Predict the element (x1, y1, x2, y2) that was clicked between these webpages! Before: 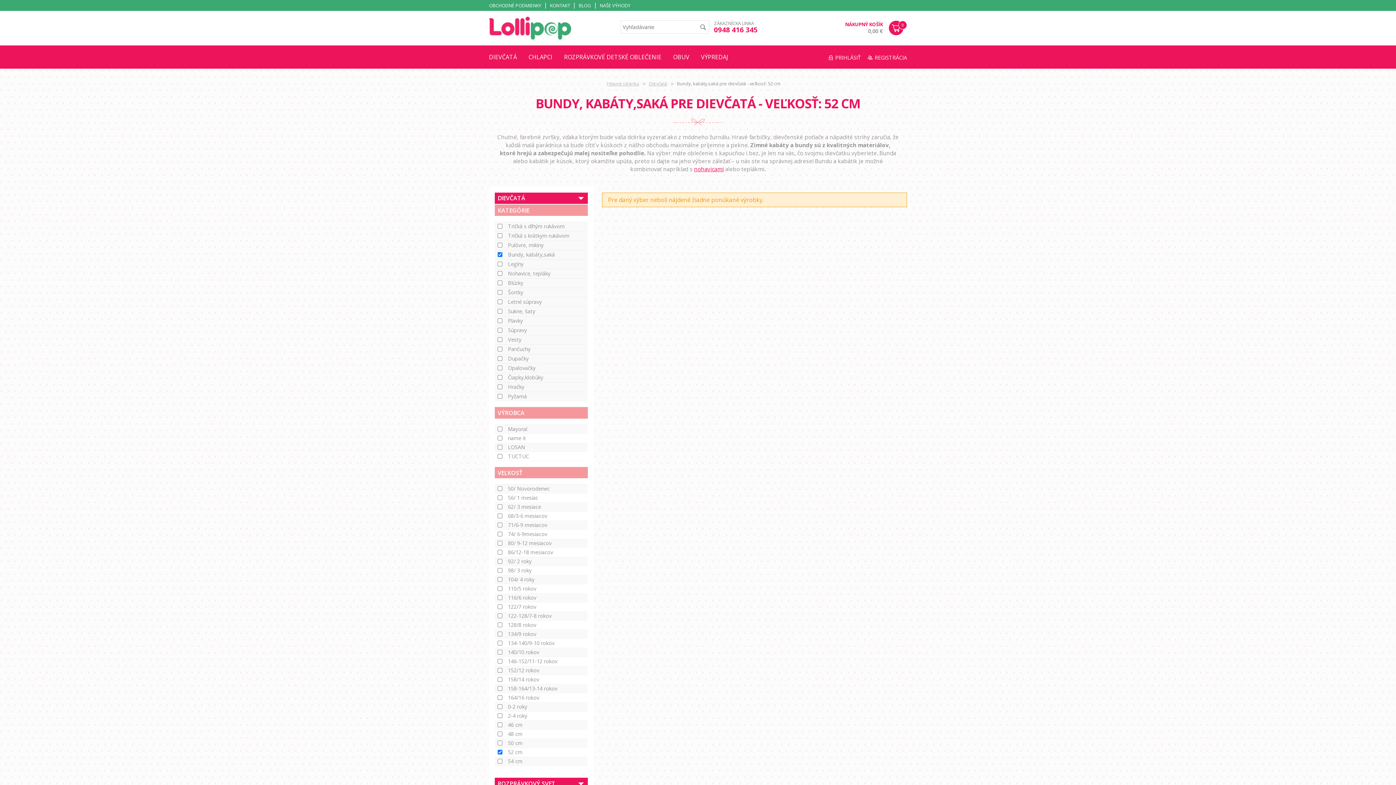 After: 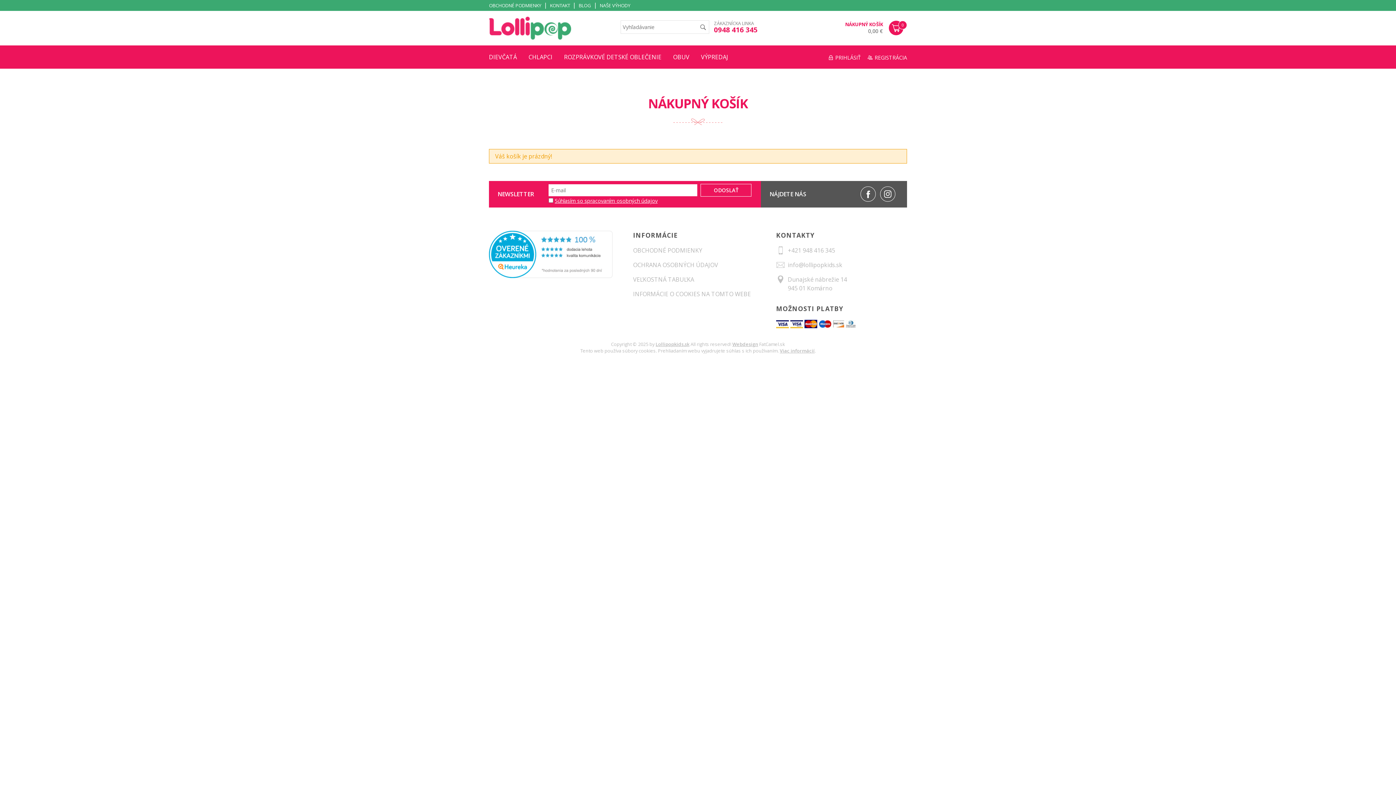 Action: label: 0 bbox: (883, 20, 907, 35)